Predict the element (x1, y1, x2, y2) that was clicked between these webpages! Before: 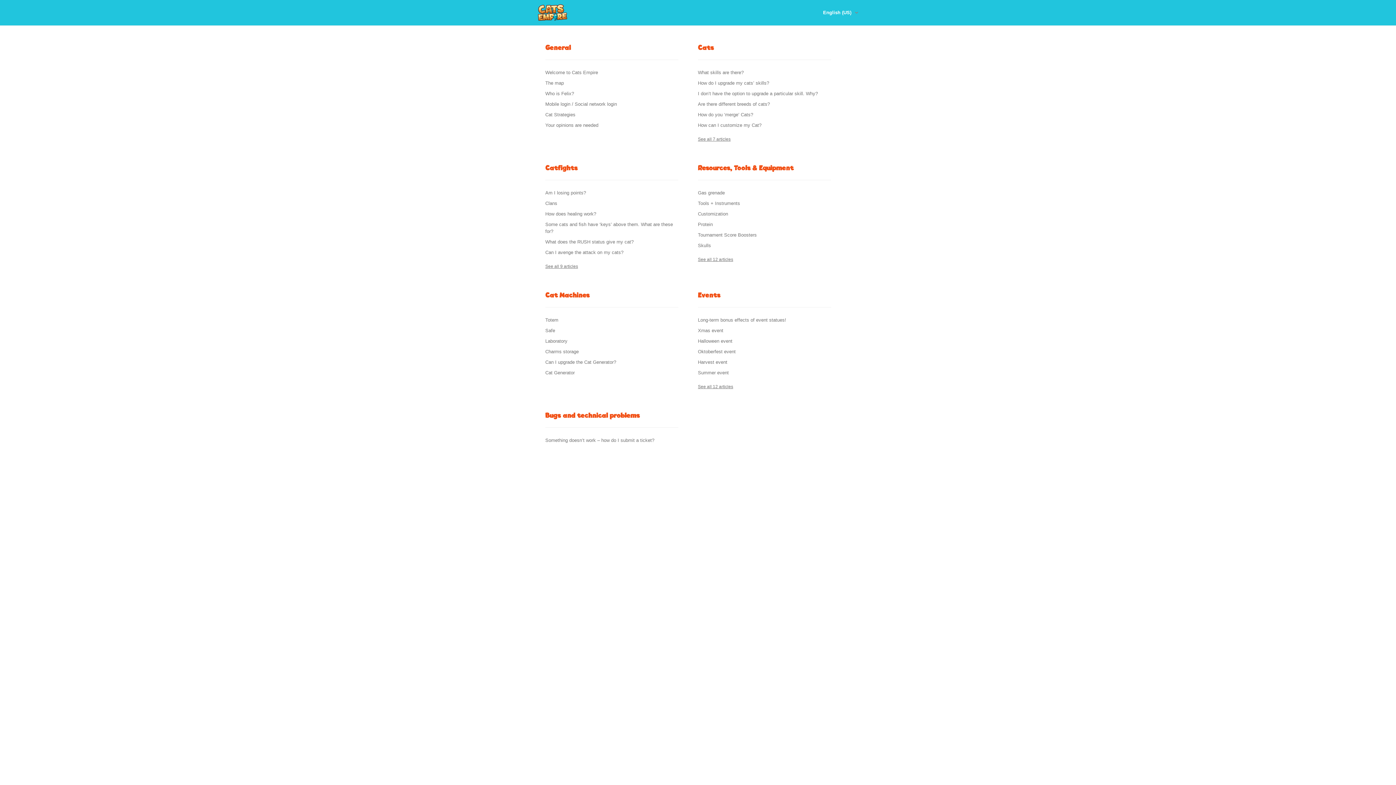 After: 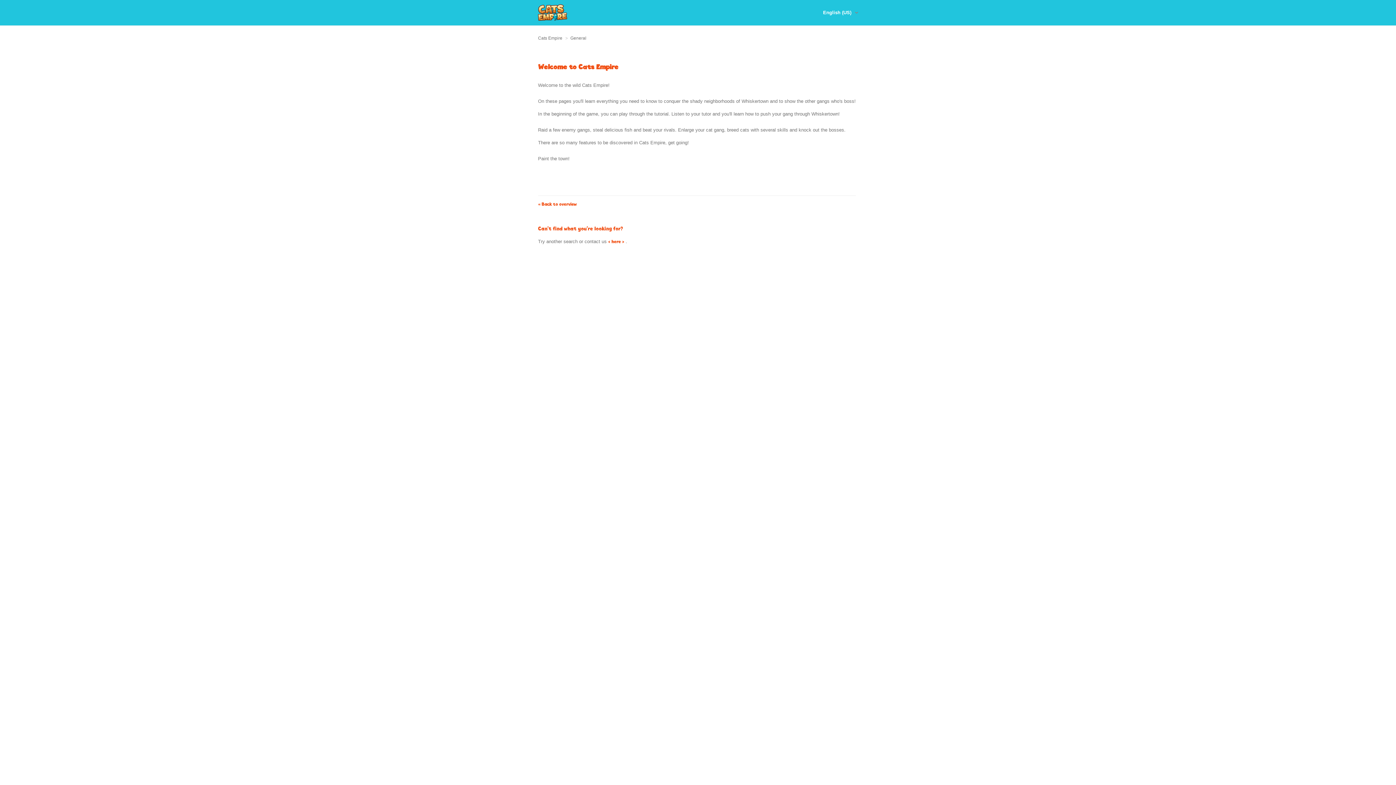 Action: label: Welcome to Cats Empire bbox: (545, 69, 598, 75)